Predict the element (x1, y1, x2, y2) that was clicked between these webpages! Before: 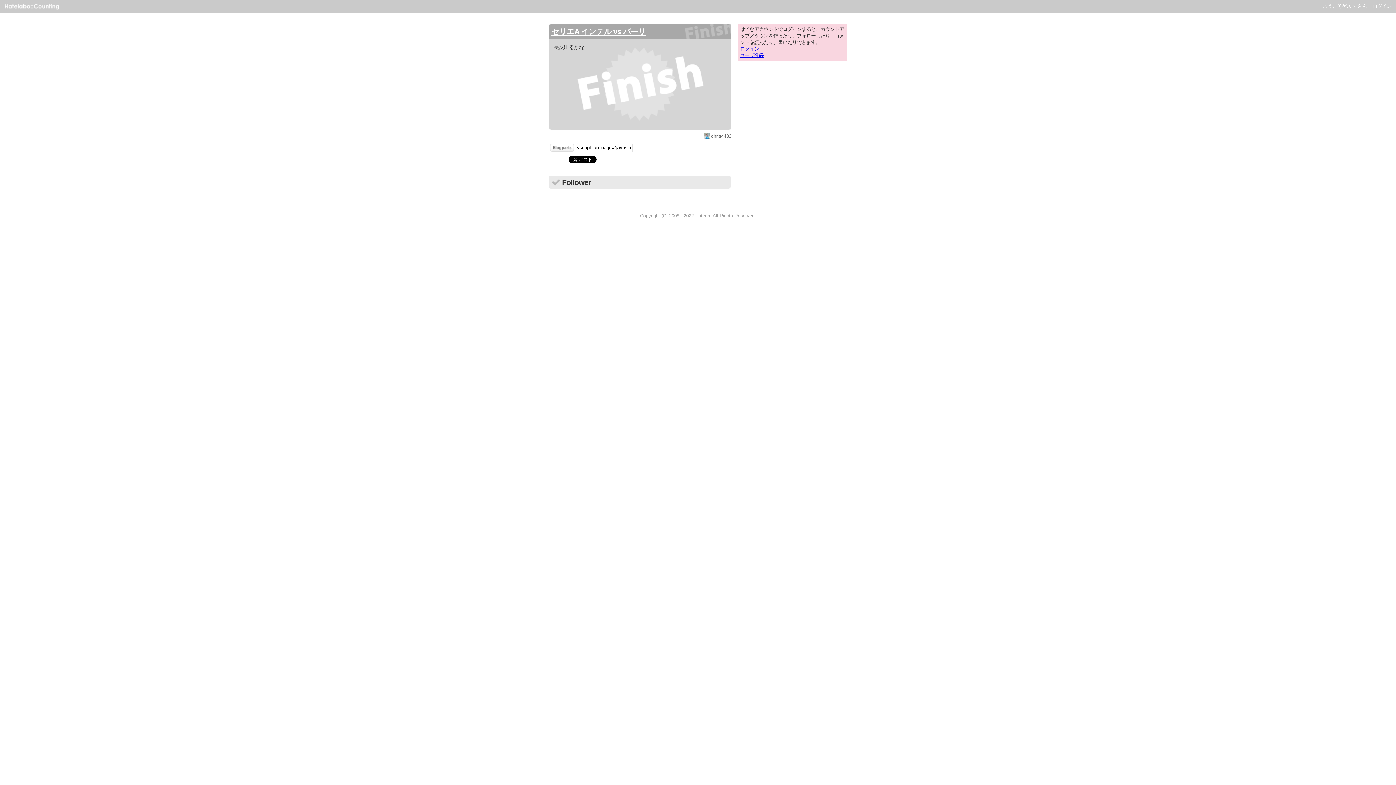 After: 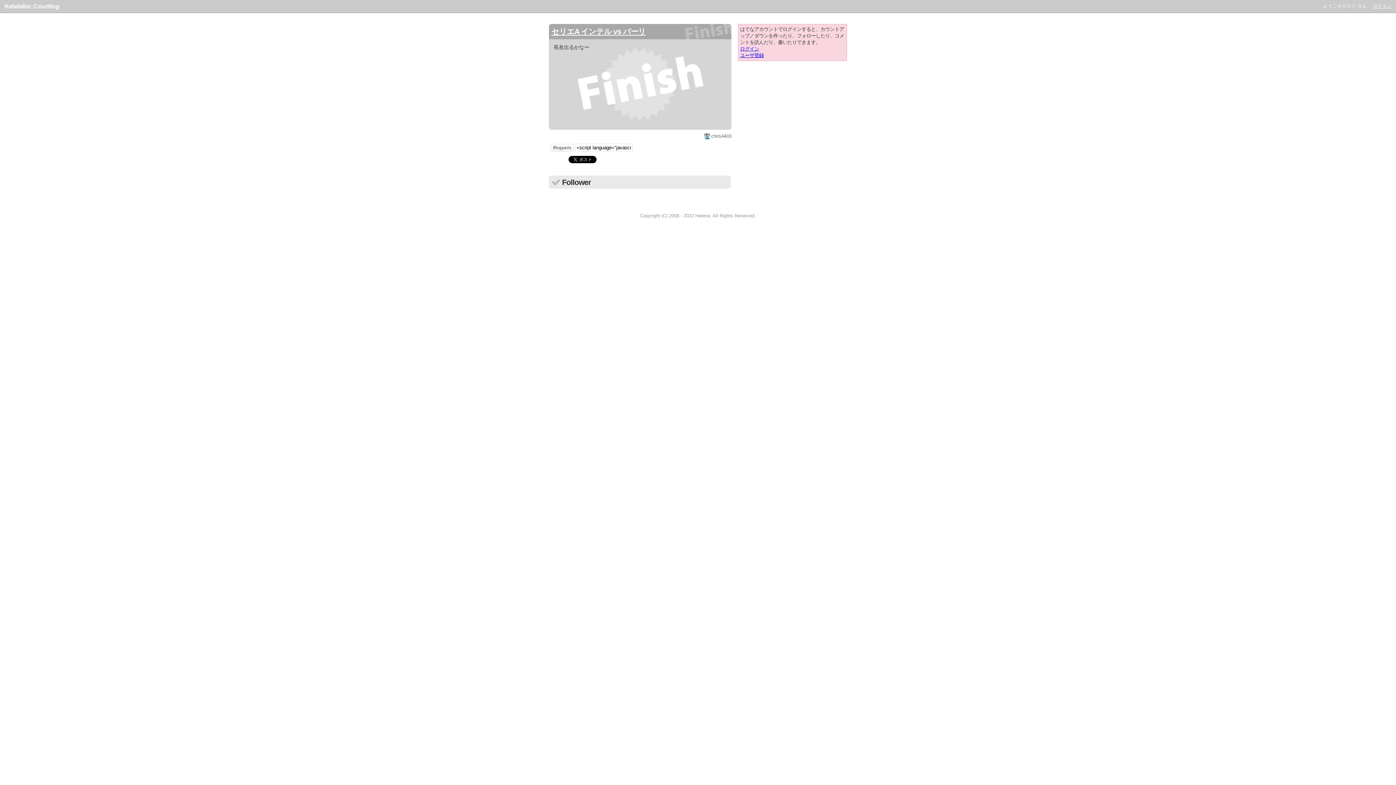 Action: bbox: (551, 27, 645, 35) label: セリエA インテル vs バーリ